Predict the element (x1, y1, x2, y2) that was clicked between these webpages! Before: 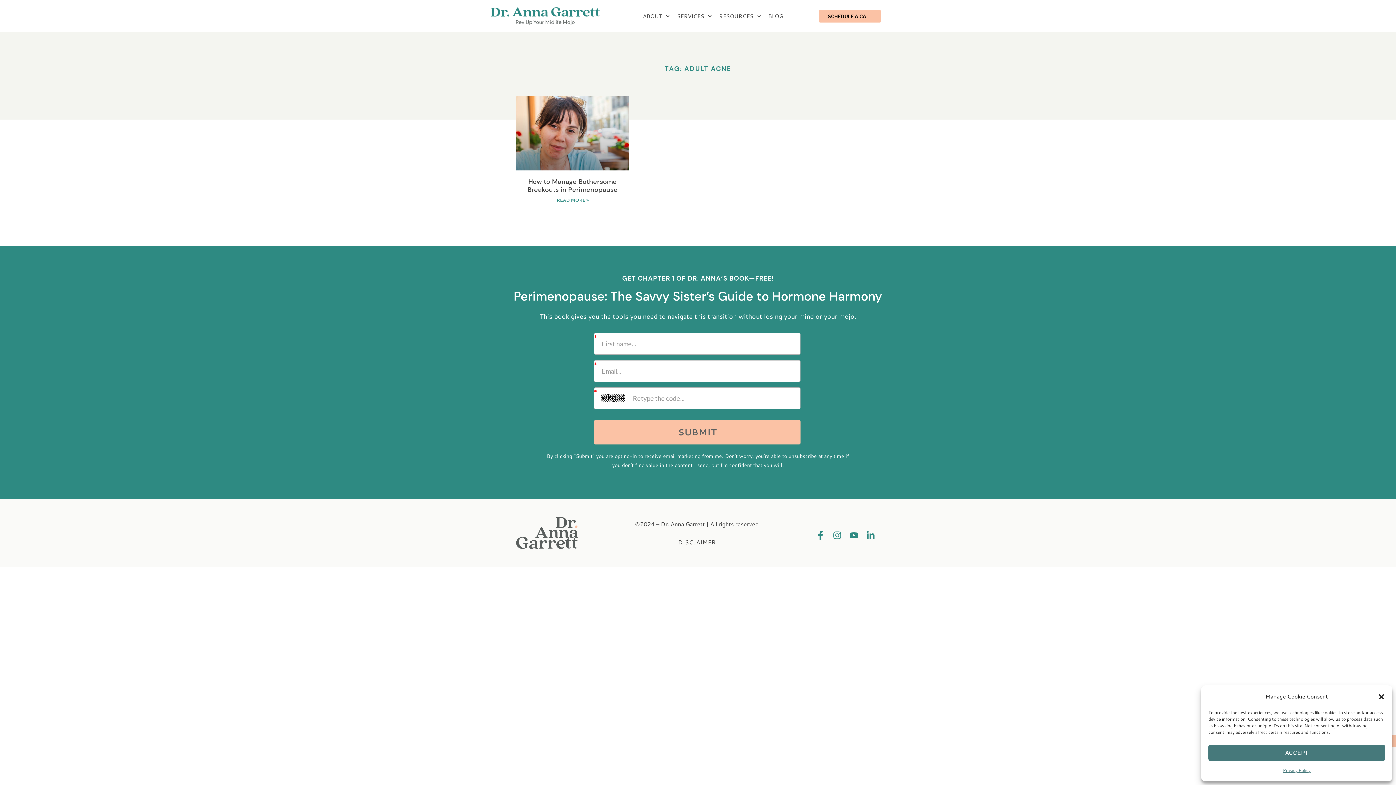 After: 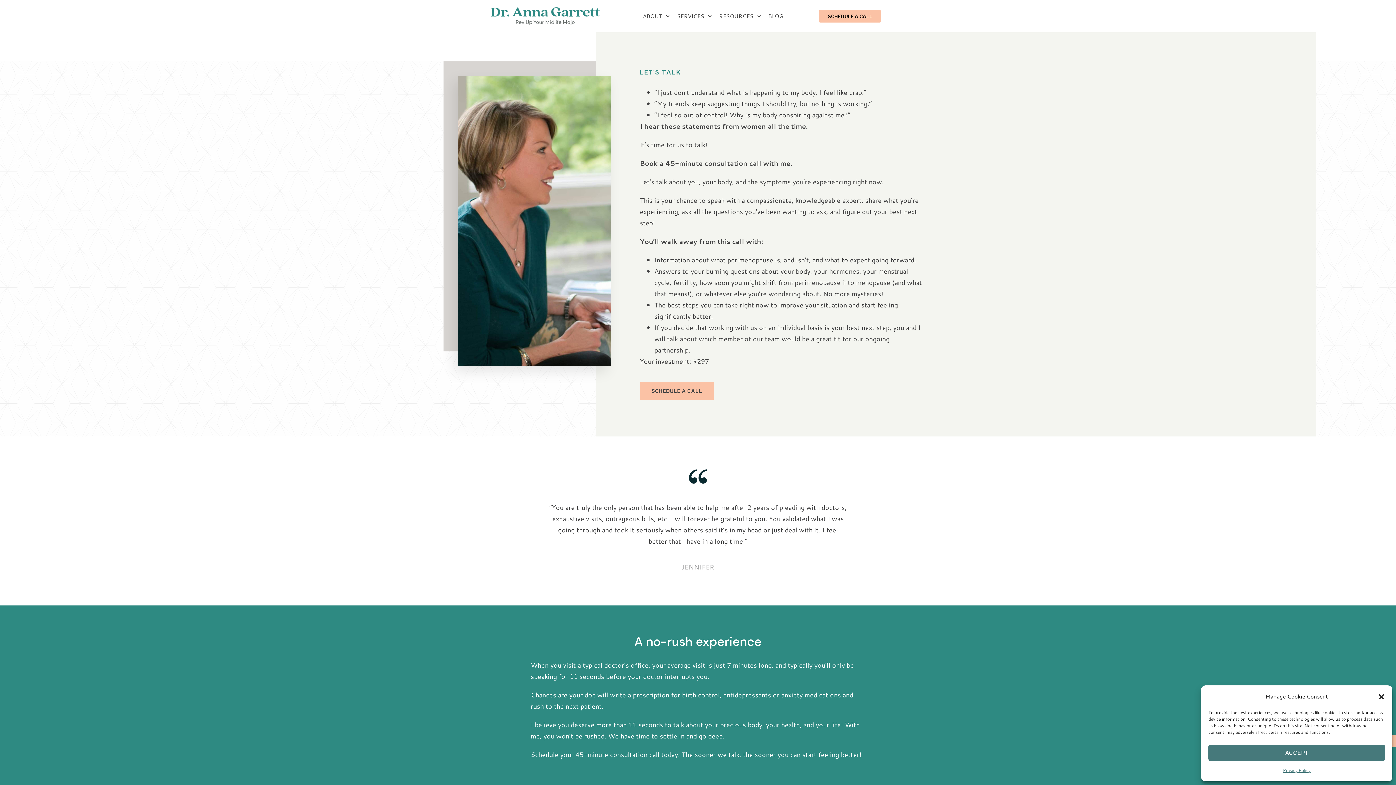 Action: bbox: (818, 10, 881, 22) label: SCHEDULE A CALL